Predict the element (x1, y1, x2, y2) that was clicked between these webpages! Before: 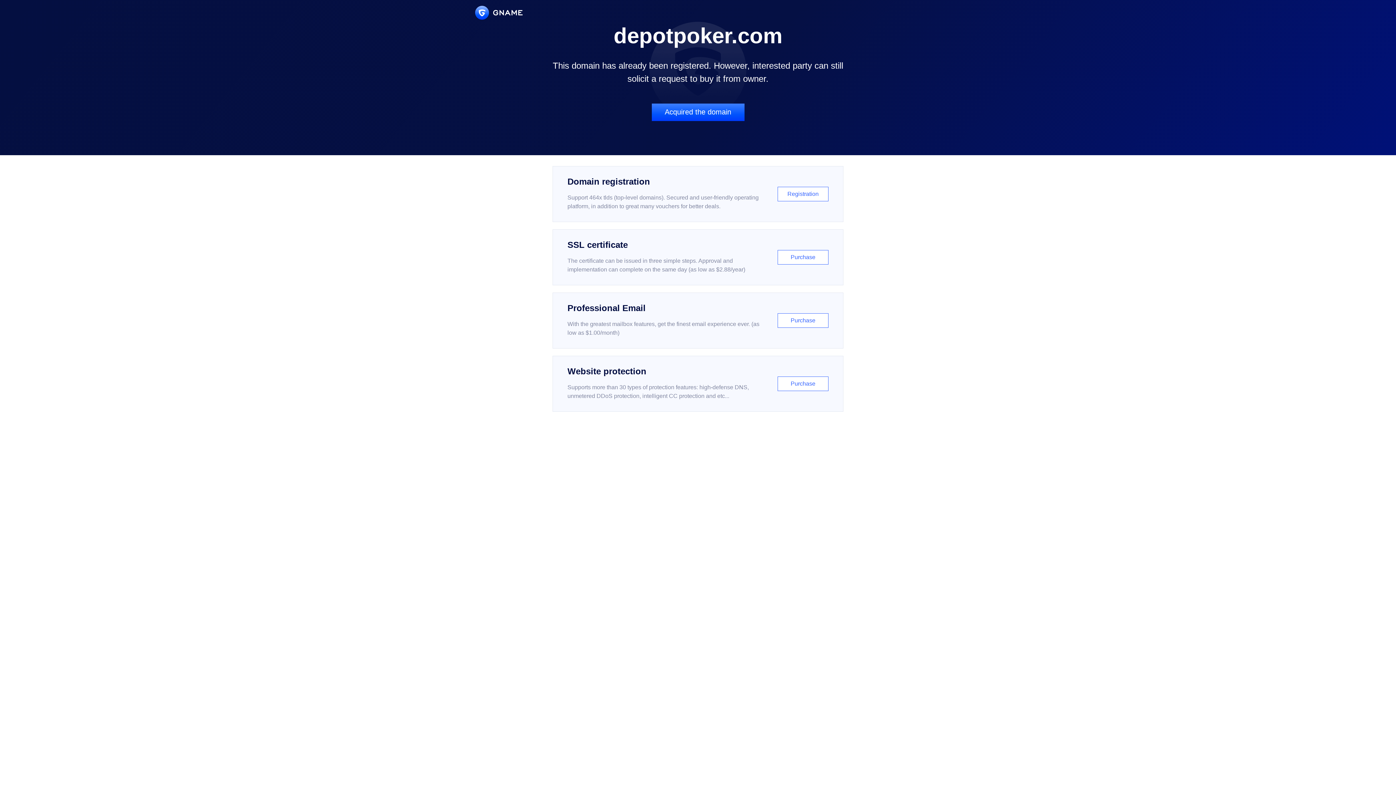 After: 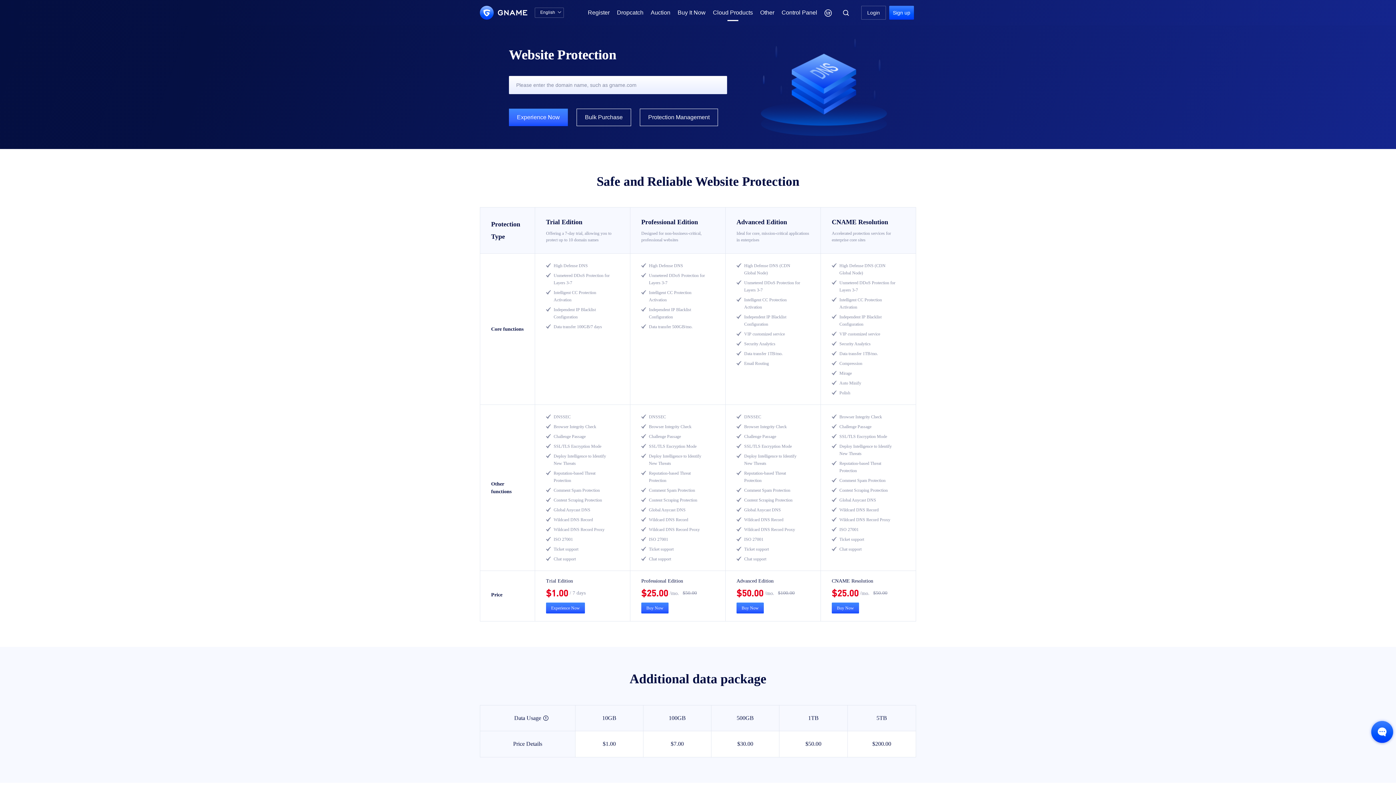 Action: label: Website protection

Supports more than 30 types of protection features: high-defense DNS, unmetered DDoS protection, intelligent CC protection and etc...

Purchase bbox: (552, 356, 843, 412)